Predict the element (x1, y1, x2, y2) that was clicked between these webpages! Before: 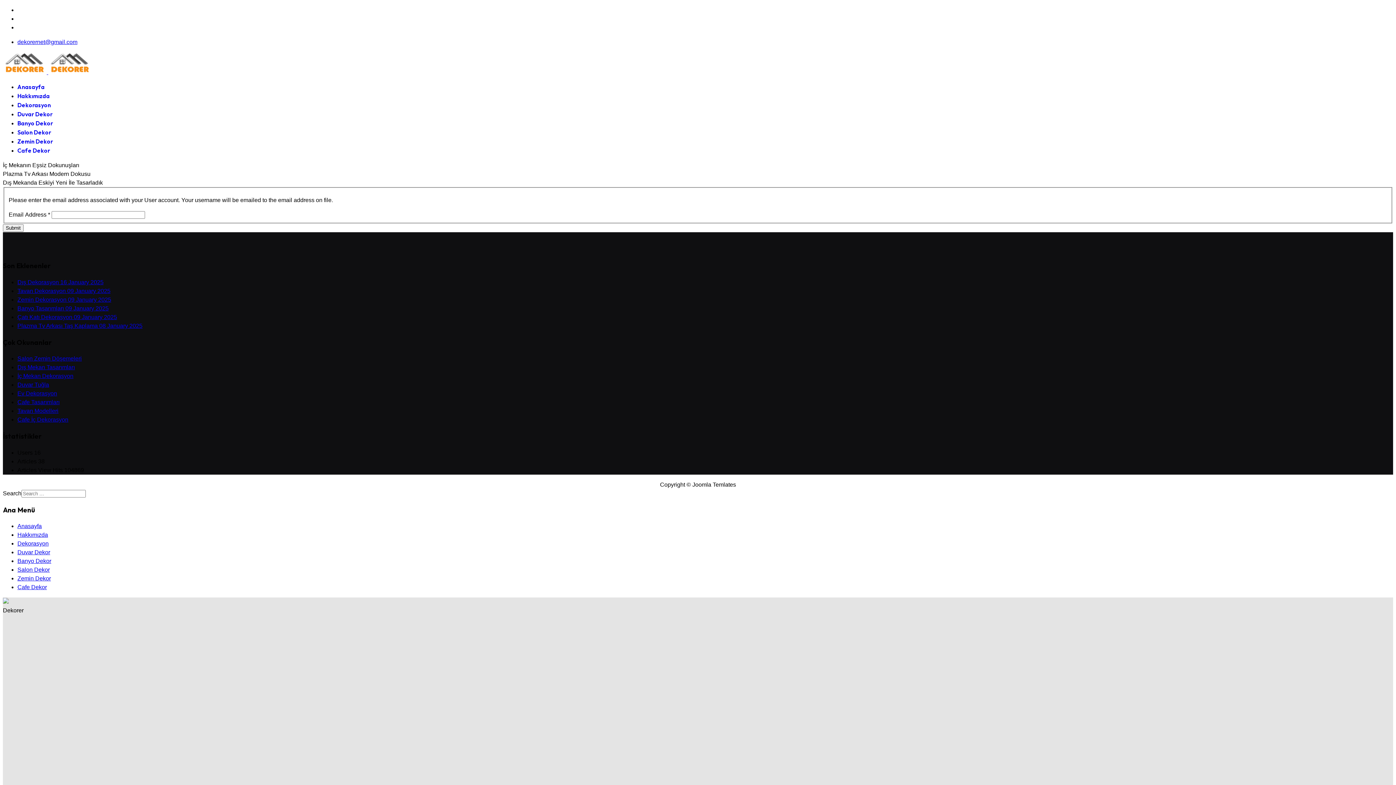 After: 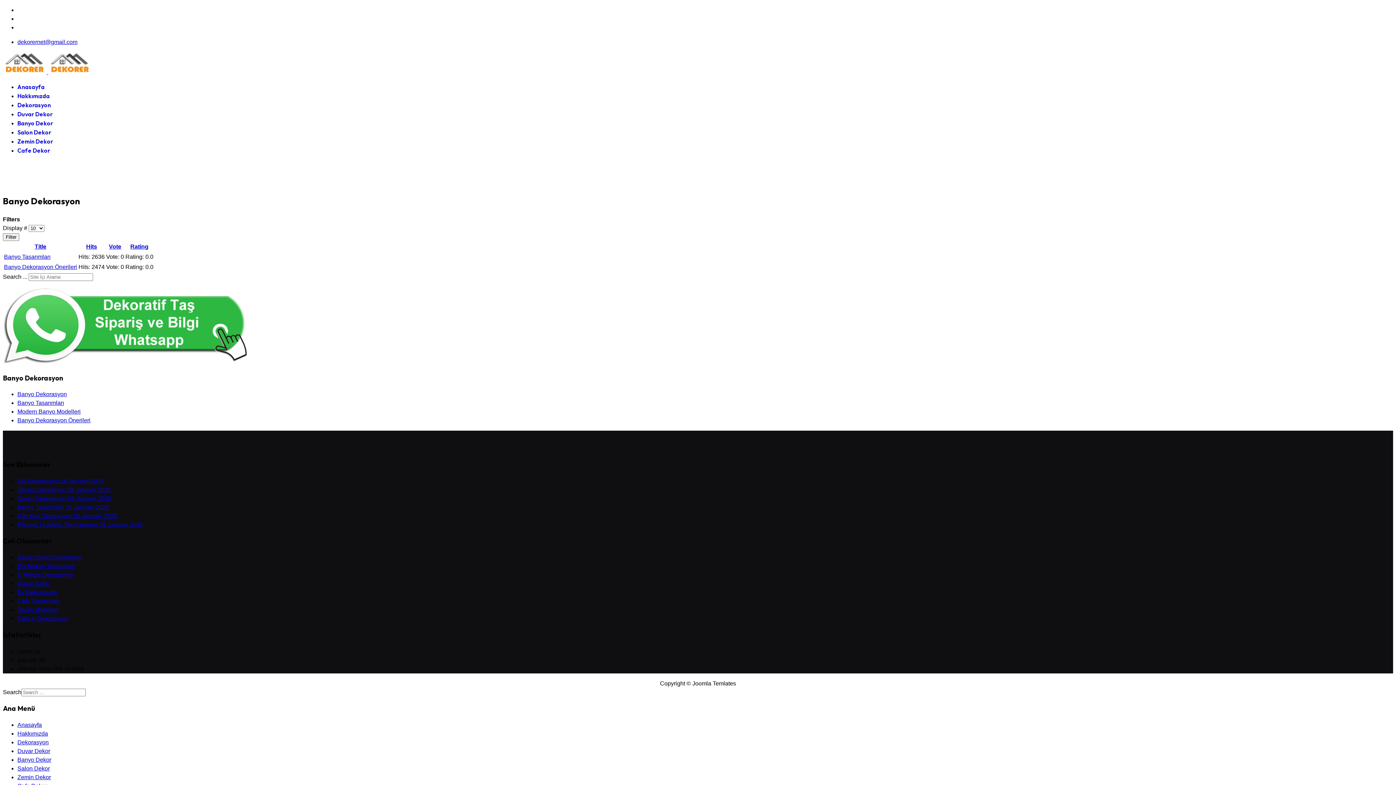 Action: label: Banyo Dekor bbox: (17, 119, 53, 126)